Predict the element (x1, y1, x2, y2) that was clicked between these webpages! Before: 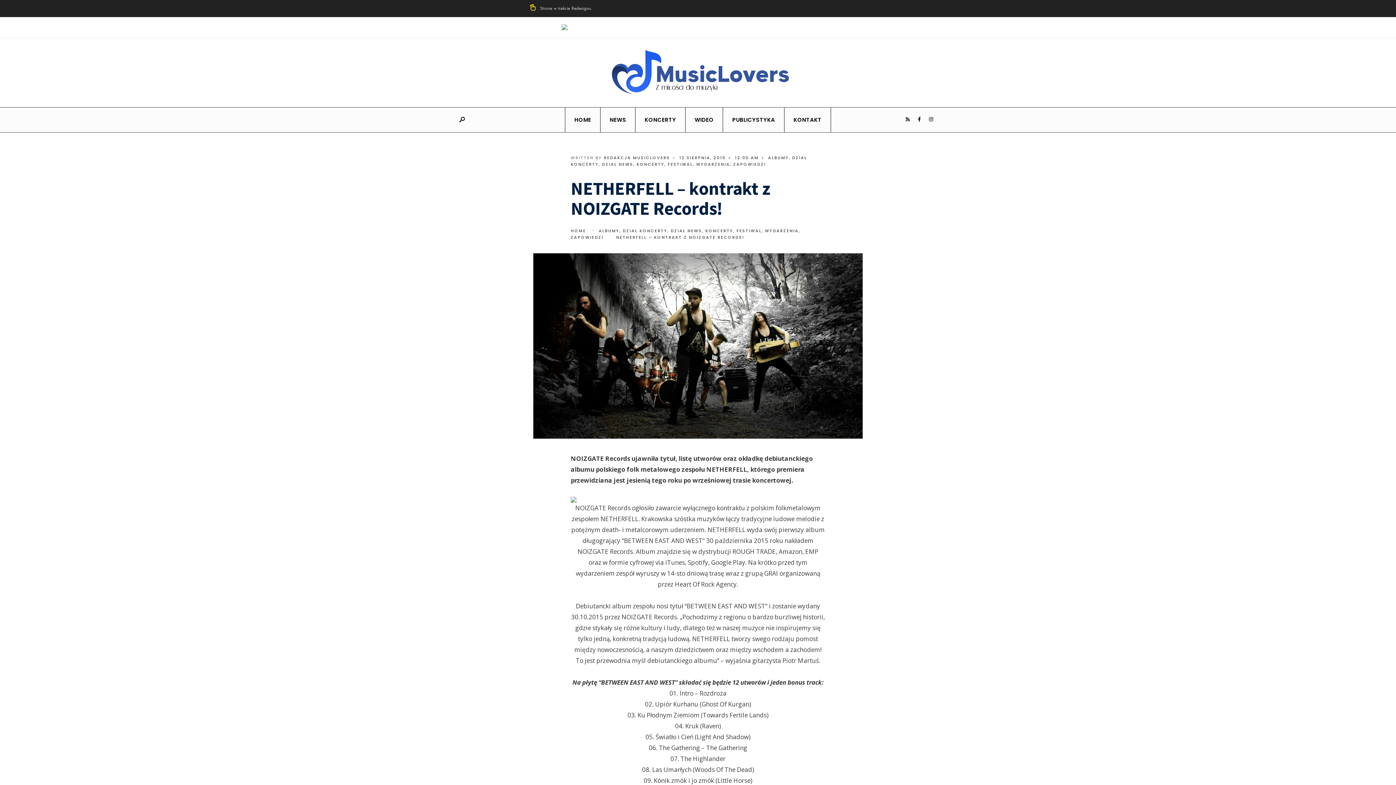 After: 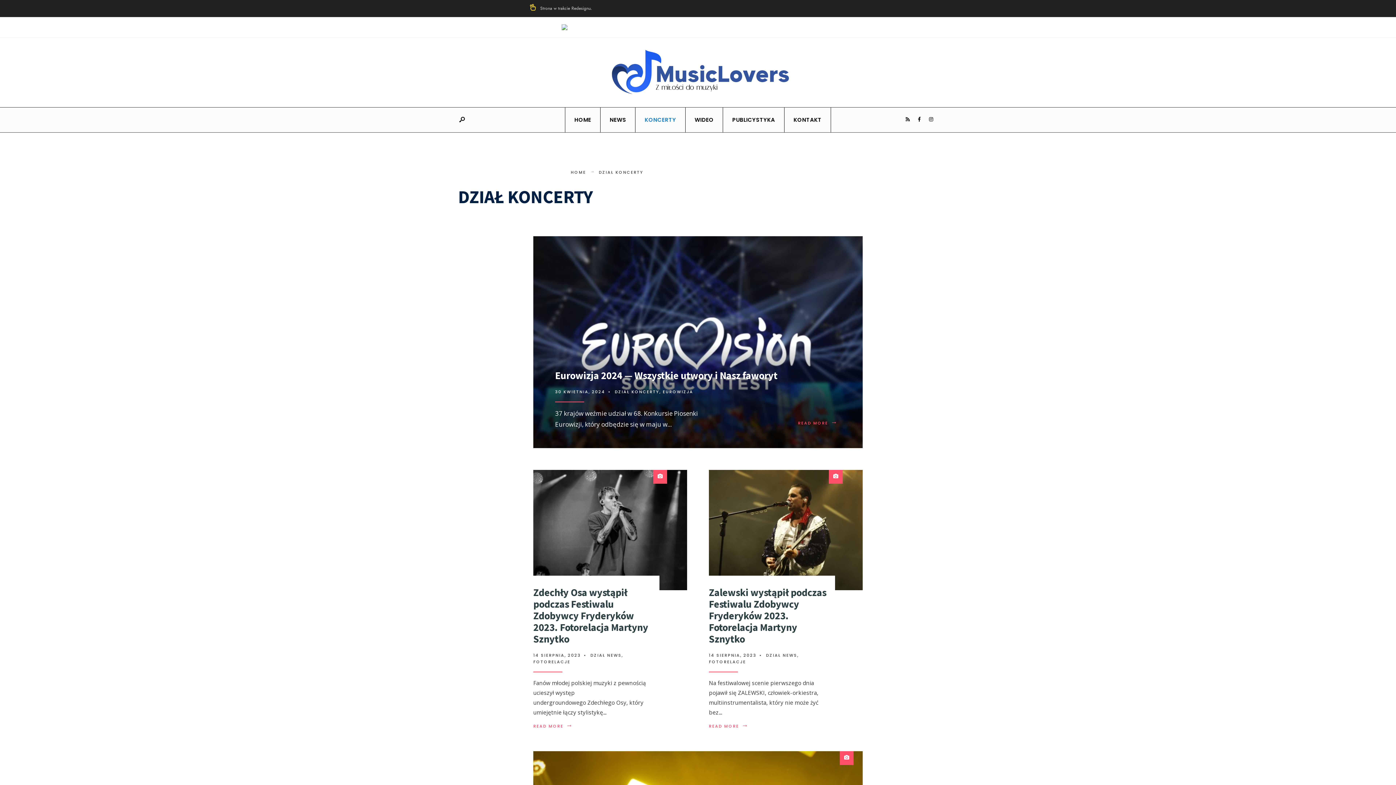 Action: label: KONCERTY bbox: (640, 107, 681, 132)